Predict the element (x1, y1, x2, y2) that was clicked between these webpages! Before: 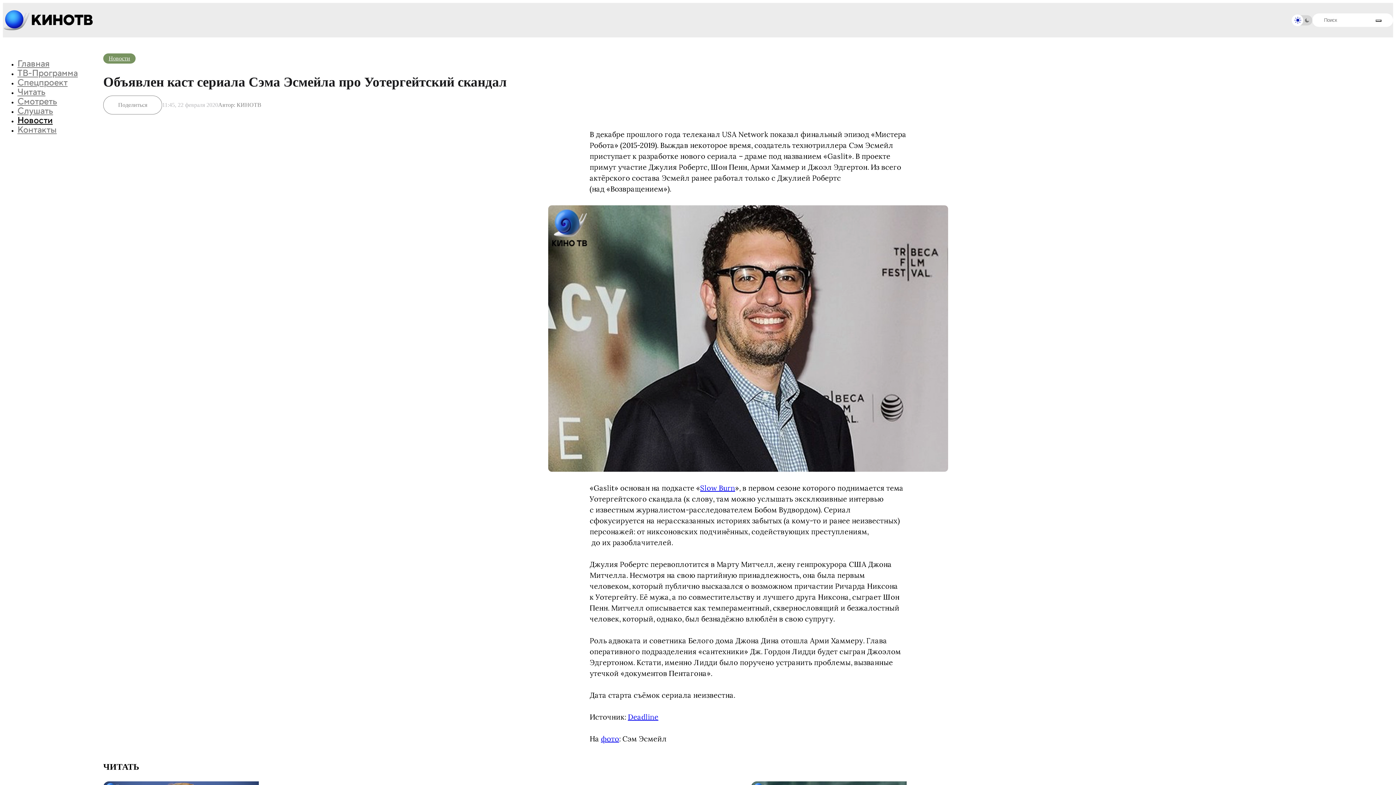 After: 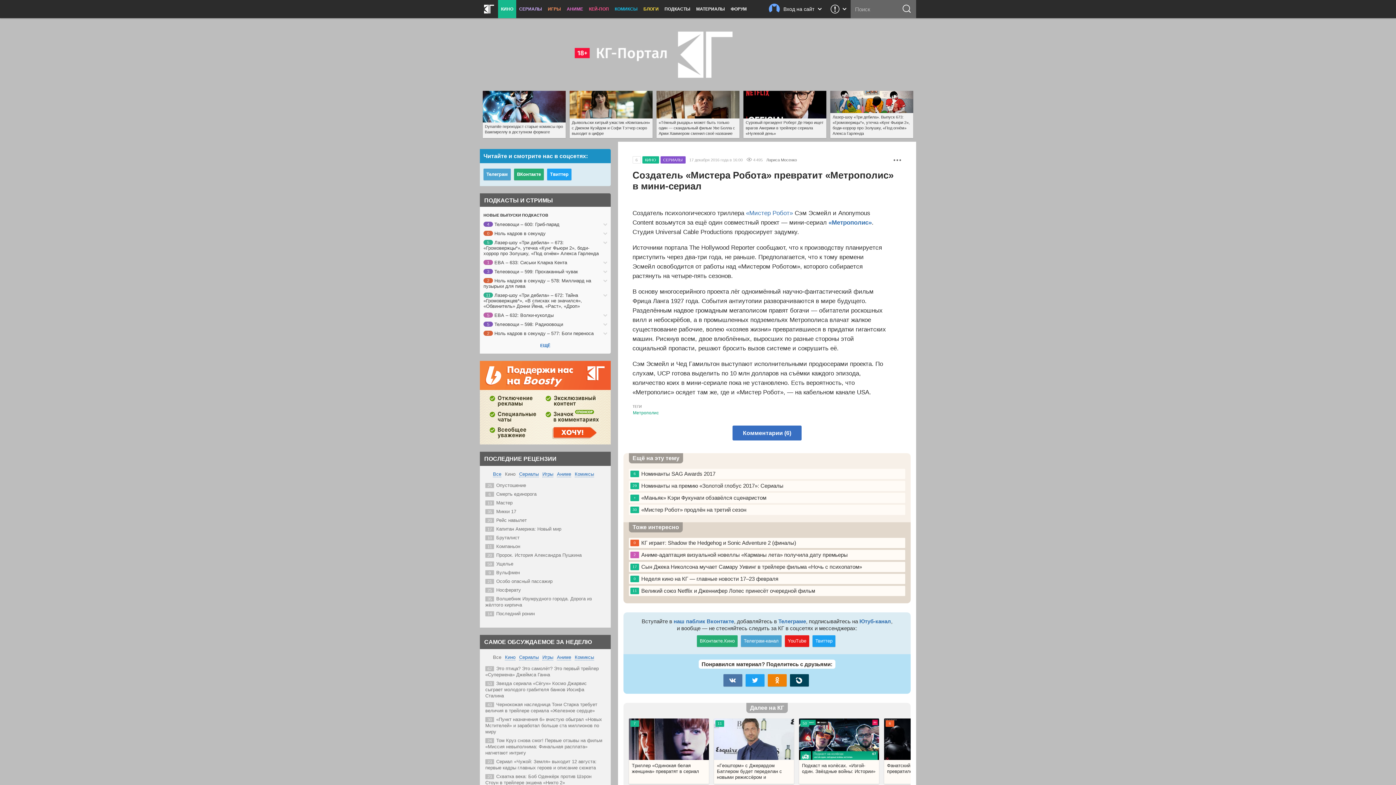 Action: bbox: (601, 734, 619, 743) label: фото